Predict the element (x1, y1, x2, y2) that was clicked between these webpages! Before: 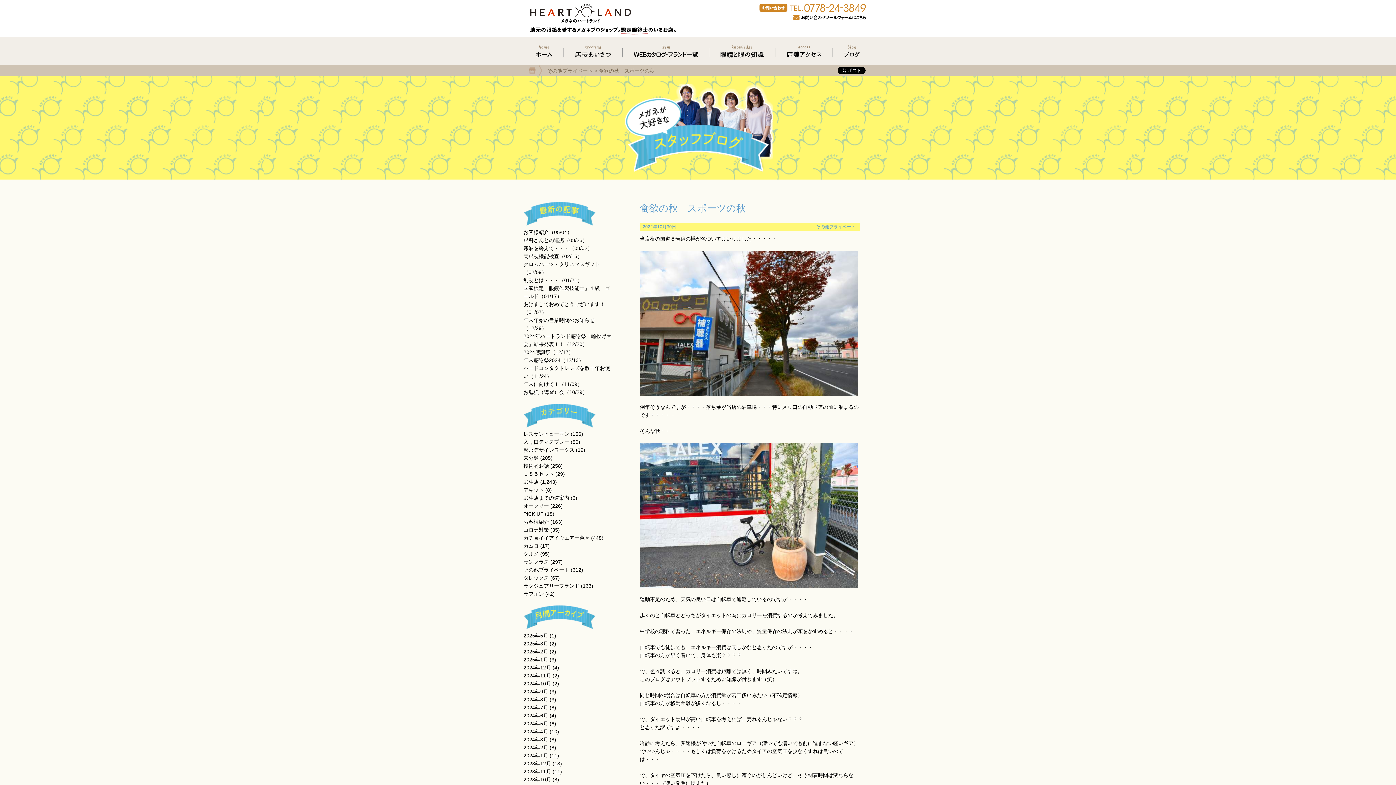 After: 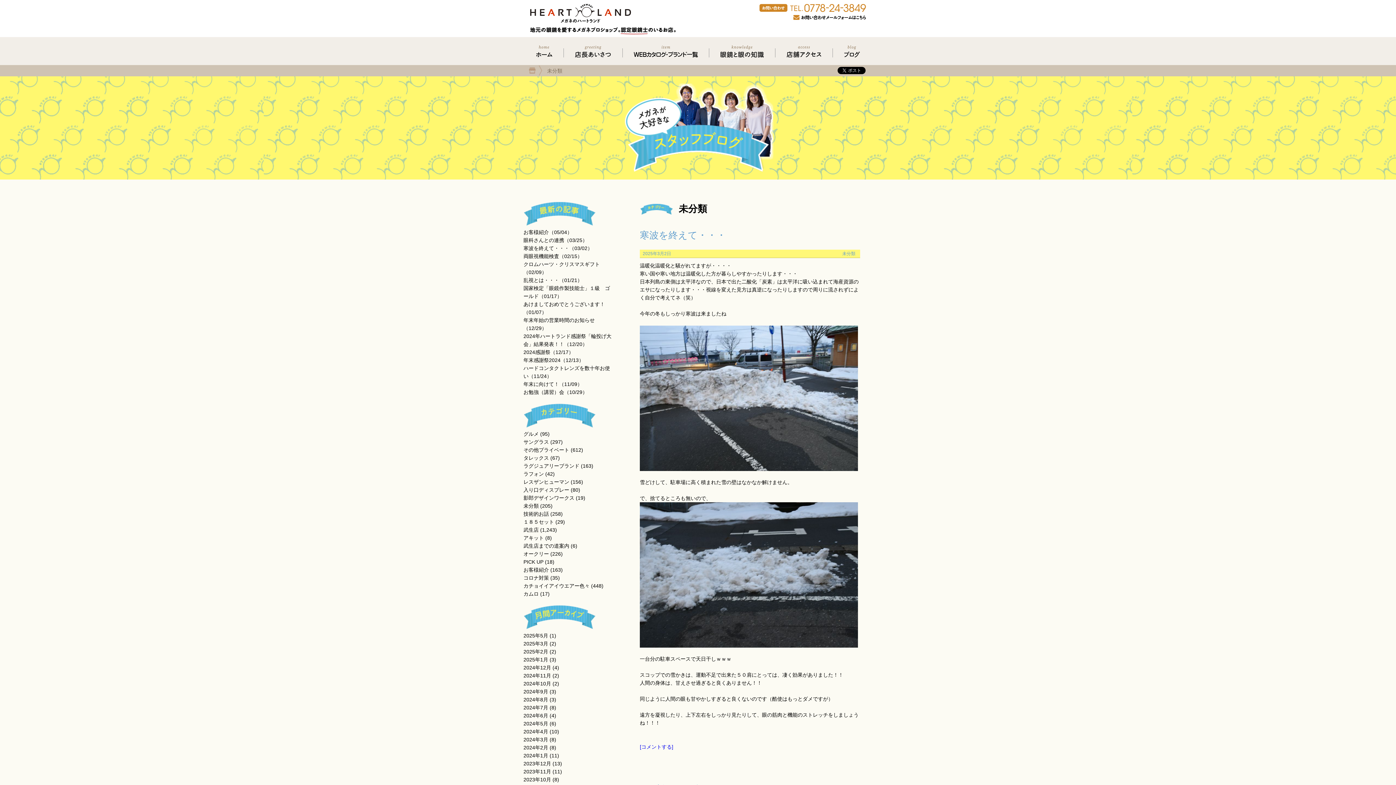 Action: label: 未分類 bbox: (523, 454, 538, 461)